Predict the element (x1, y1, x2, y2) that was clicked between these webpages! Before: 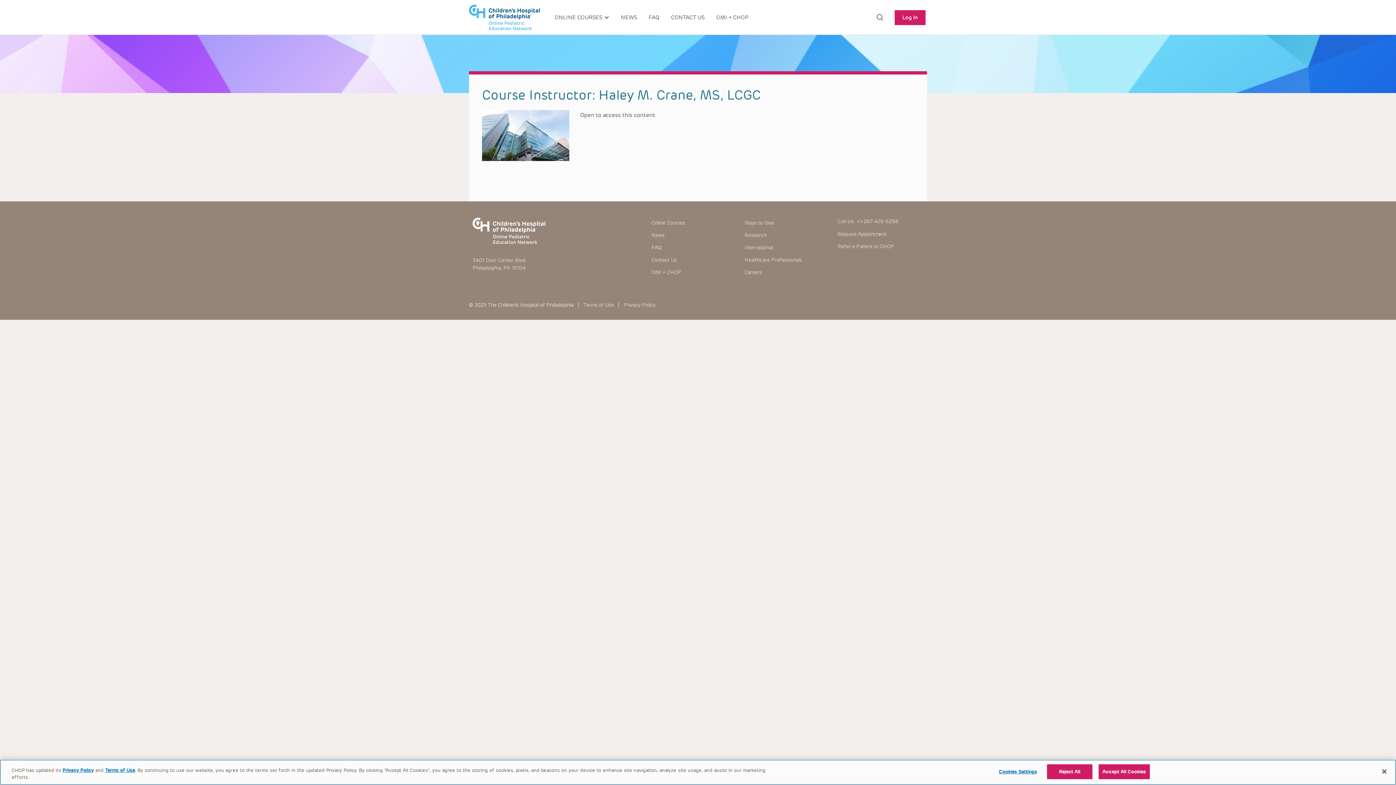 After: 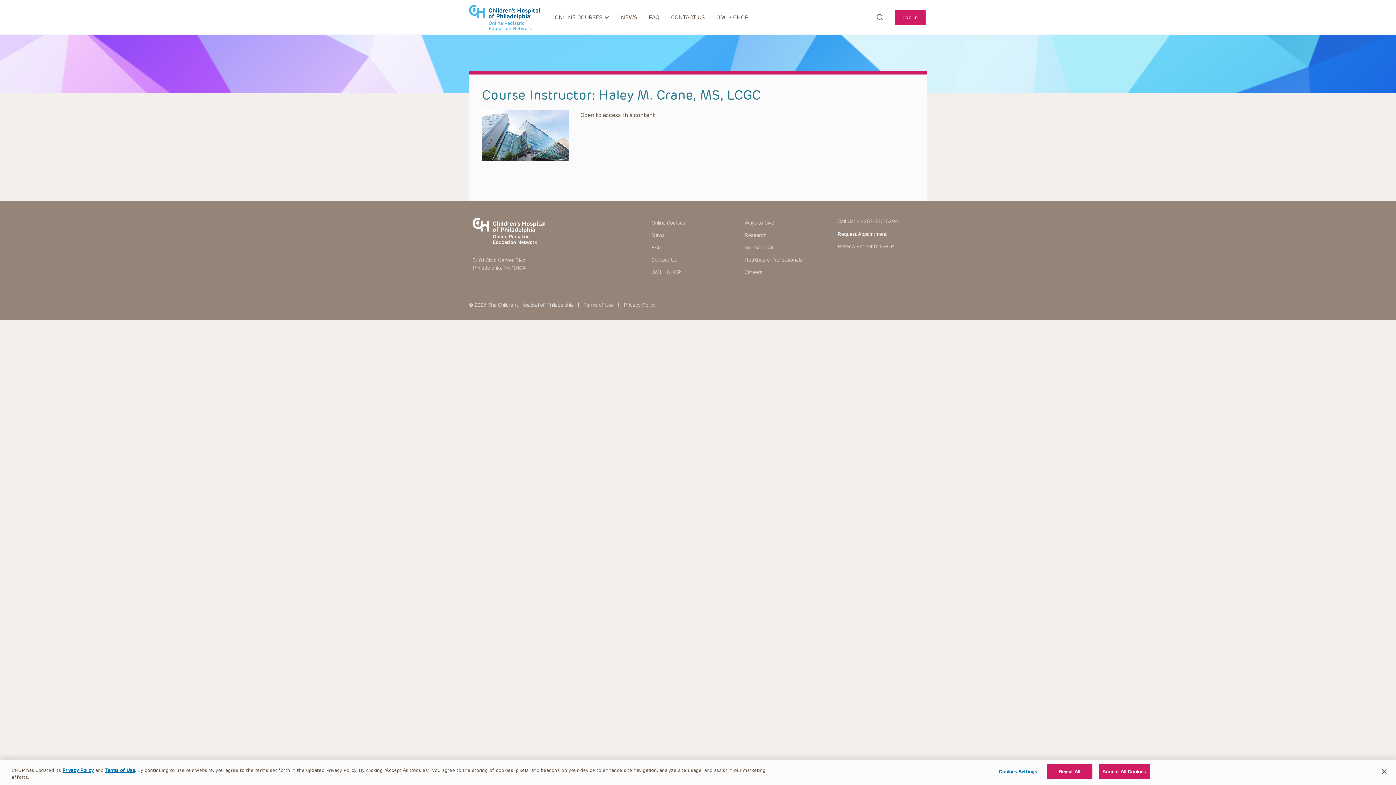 Action: label: Request Appointment bbox: (837, 231, 886, 237)